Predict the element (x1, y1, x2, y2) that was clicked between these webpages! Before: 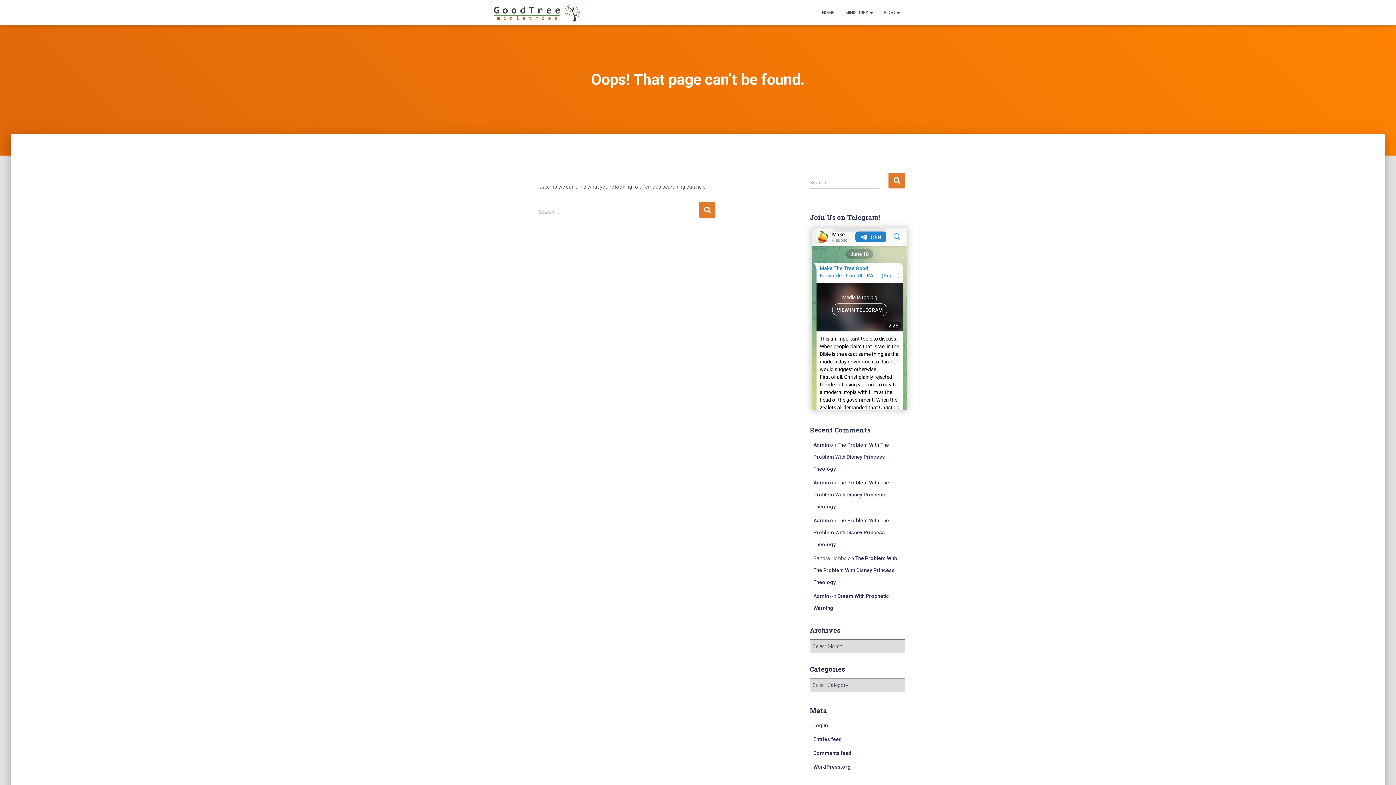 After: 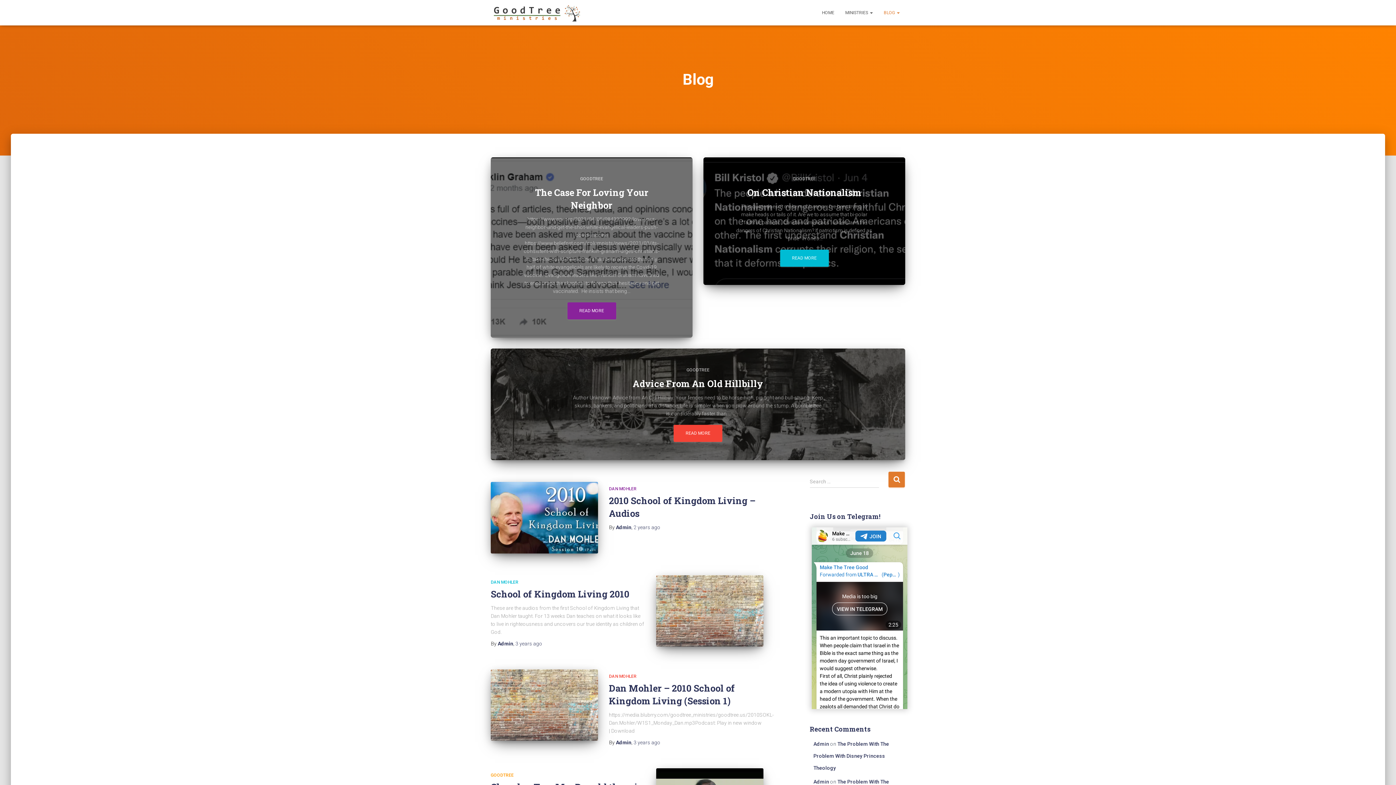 Action: bbox: (878, 3, 905, 21) label: BLOG 